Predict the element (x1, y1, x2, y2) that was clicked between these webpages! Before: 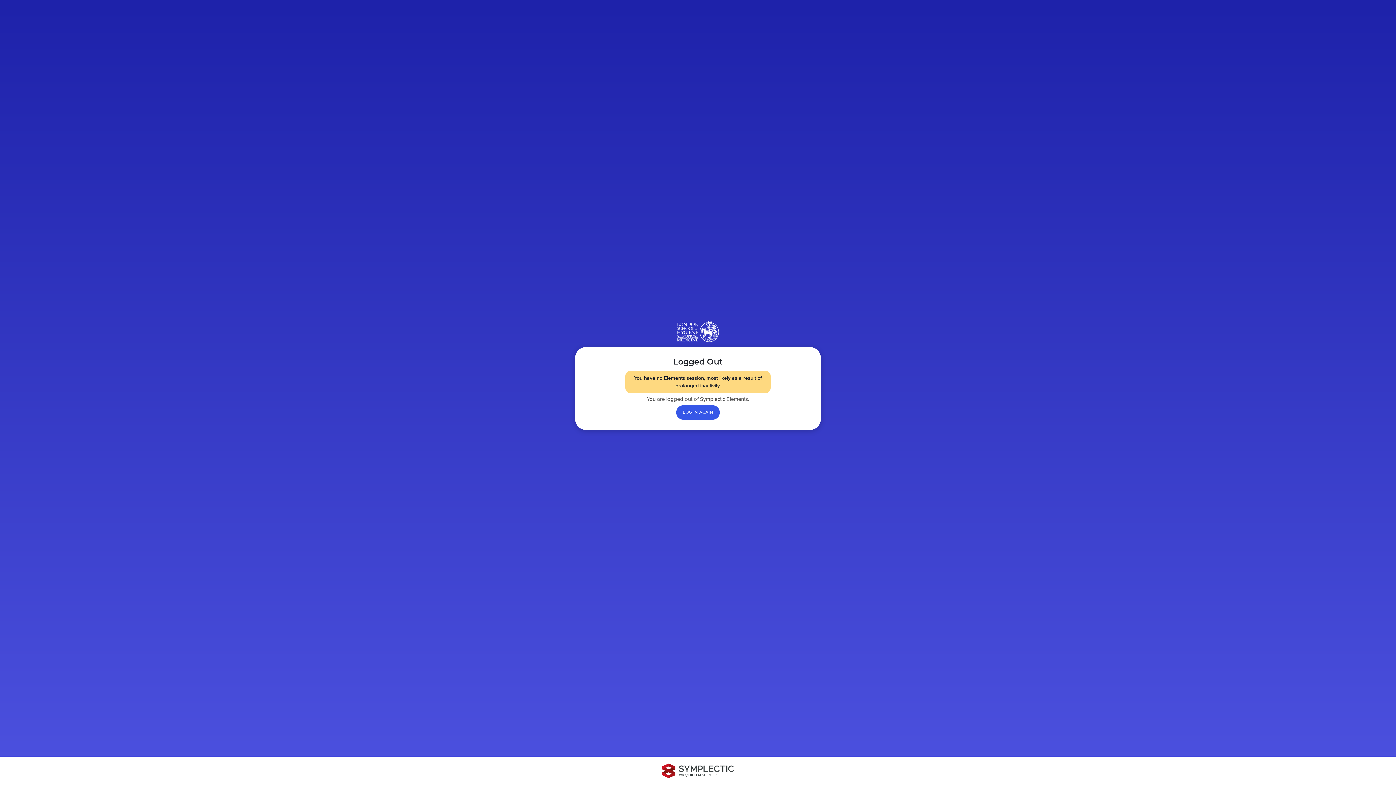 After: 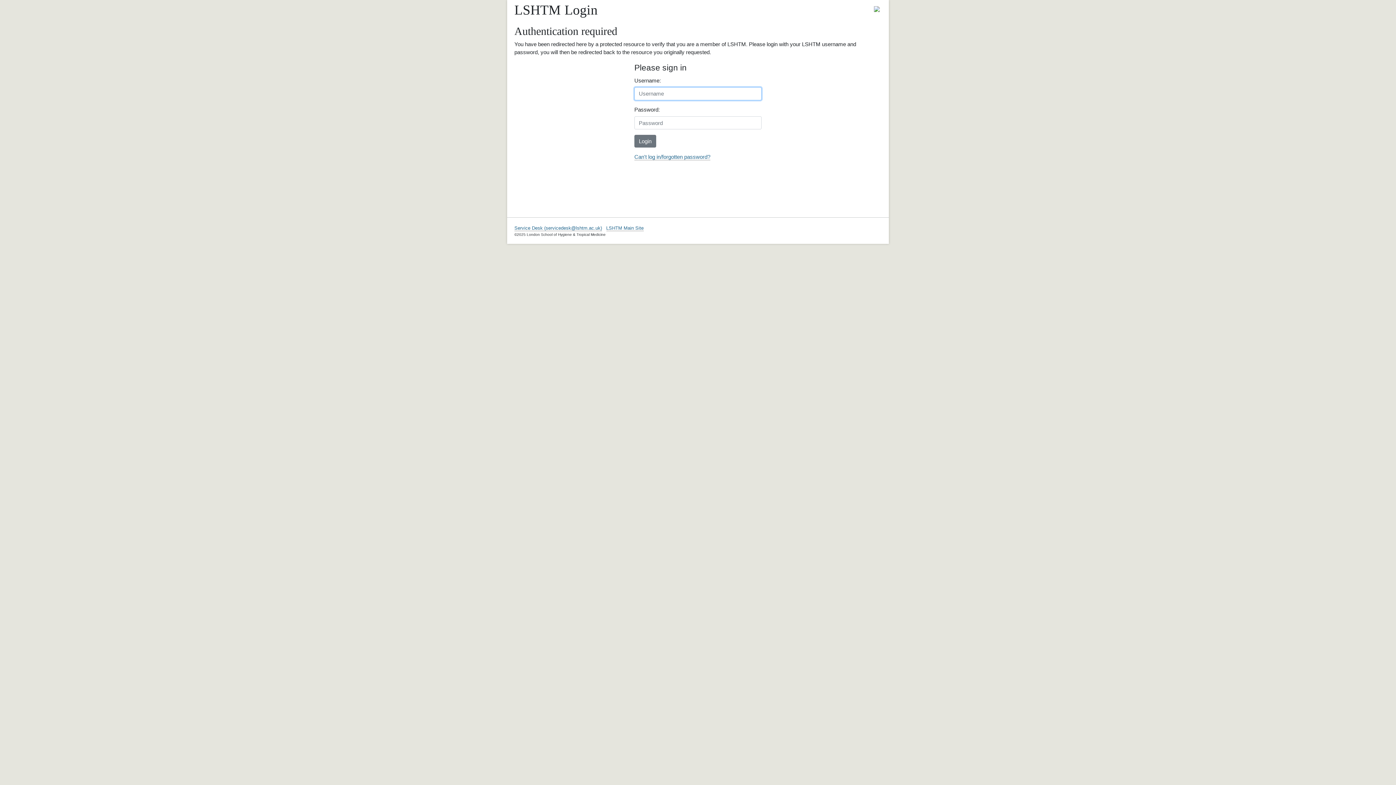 Action: label: Log in again bbox: (676, 405, 720, 419)